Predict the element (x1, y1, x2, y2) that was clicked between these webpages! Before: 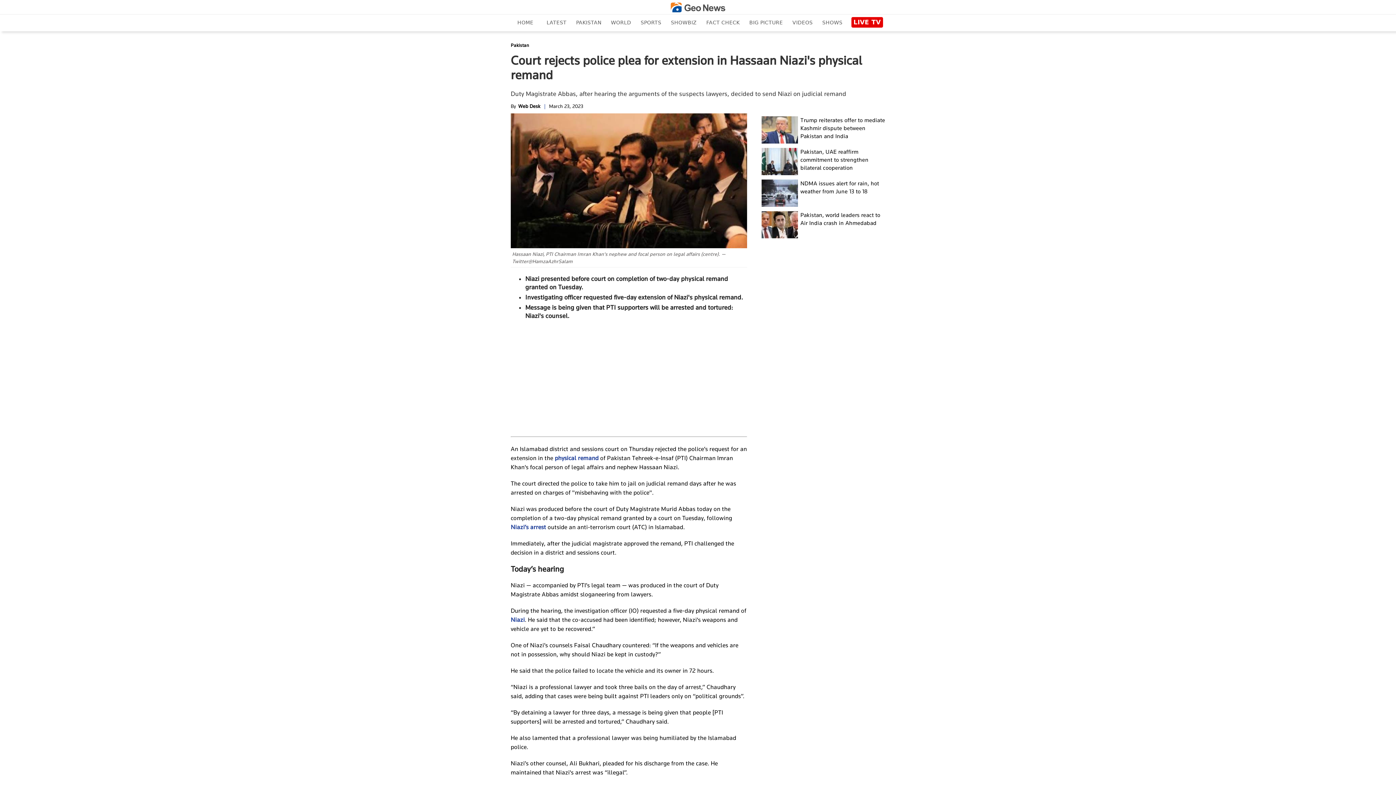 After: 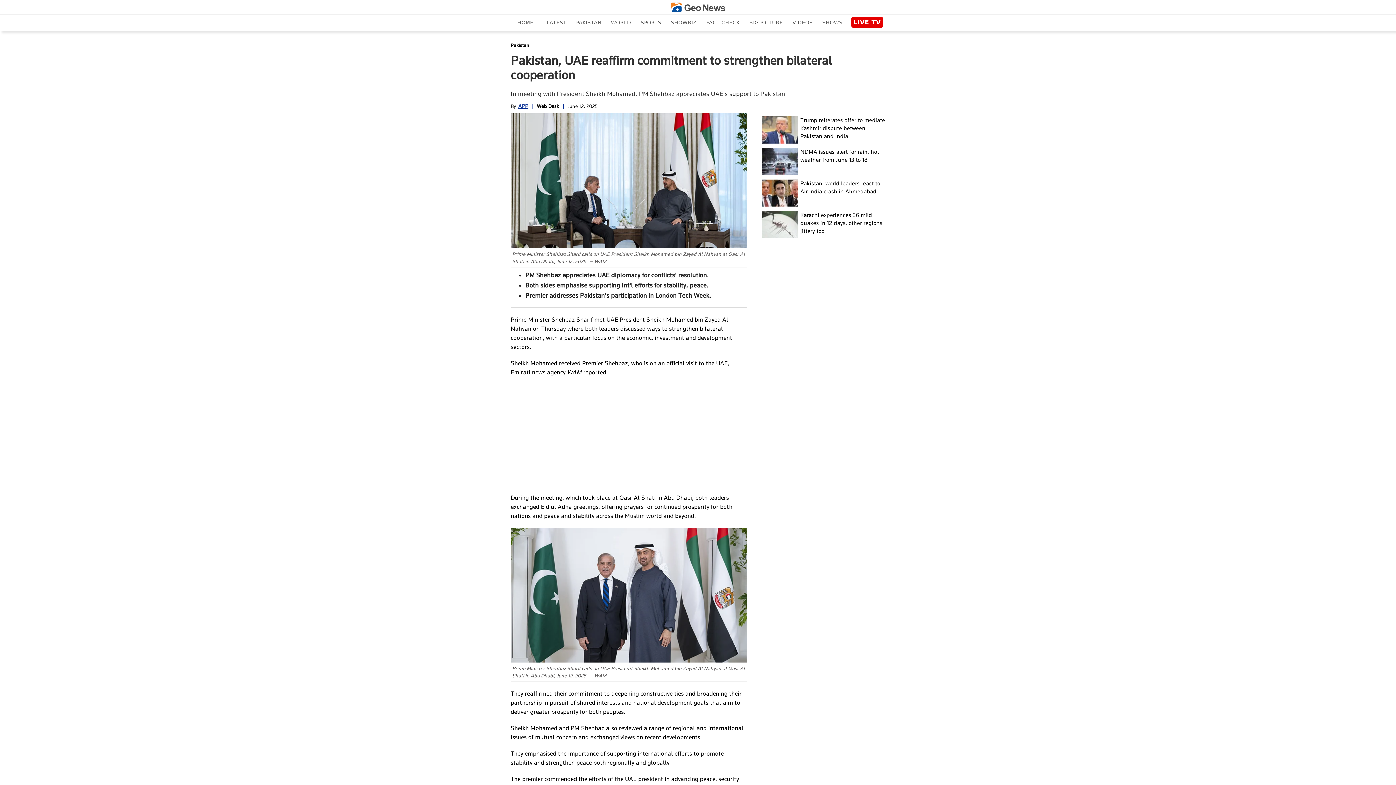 Action: bbox: (800, 148, 885, 171) label: Pakistan, UAE reaffirm commitment to strengthen bilateral cooperation